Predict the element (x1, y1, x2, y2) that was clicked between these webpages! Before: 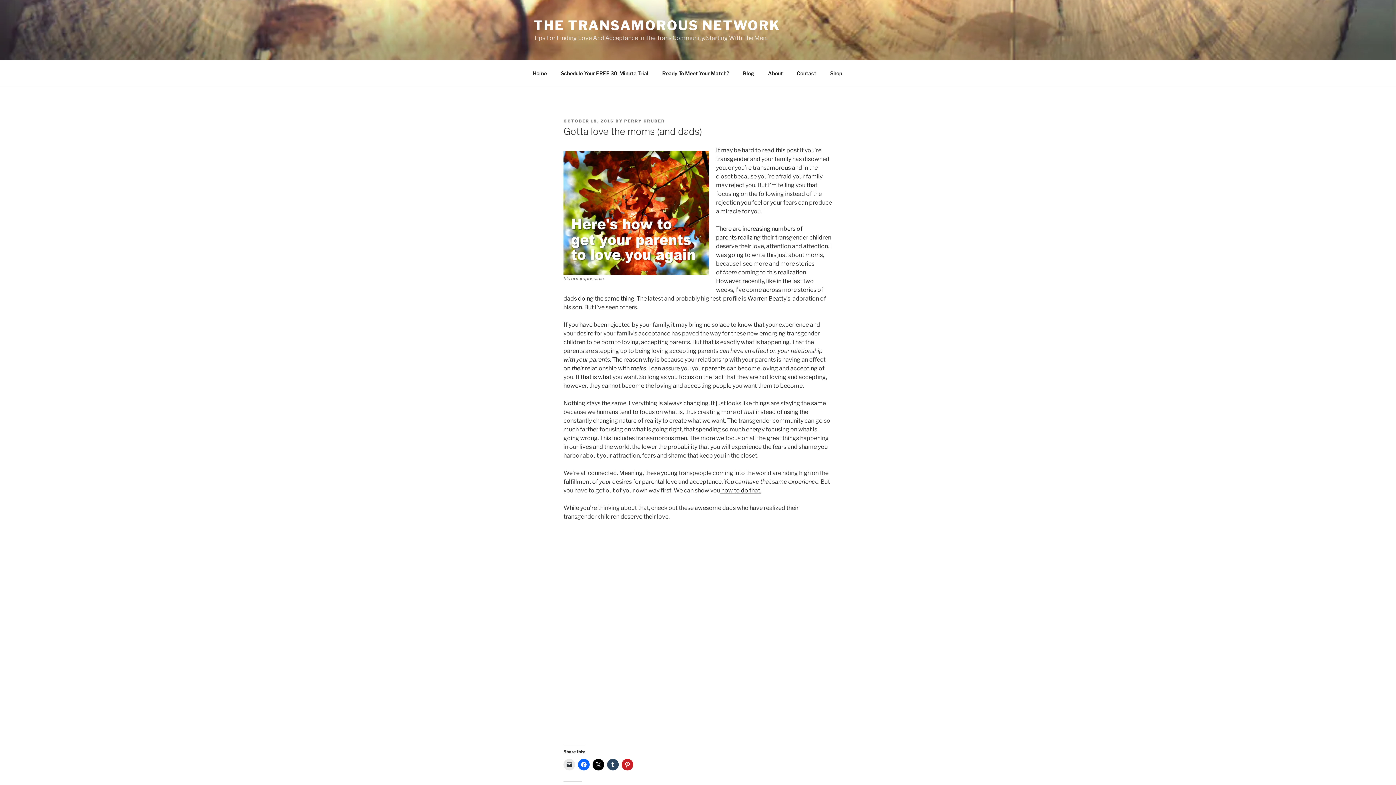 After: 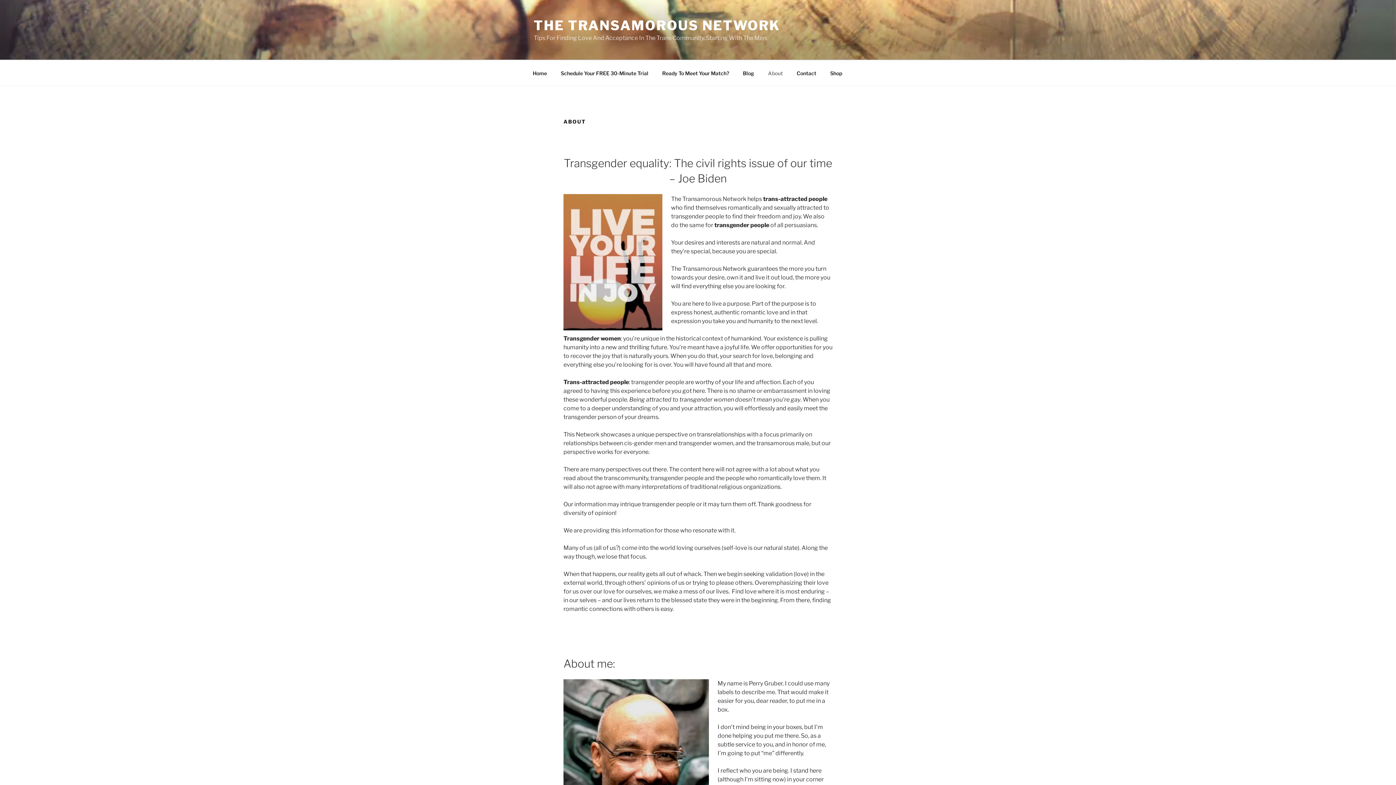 Action: label: About bbox: (761, 64, 789, 82)